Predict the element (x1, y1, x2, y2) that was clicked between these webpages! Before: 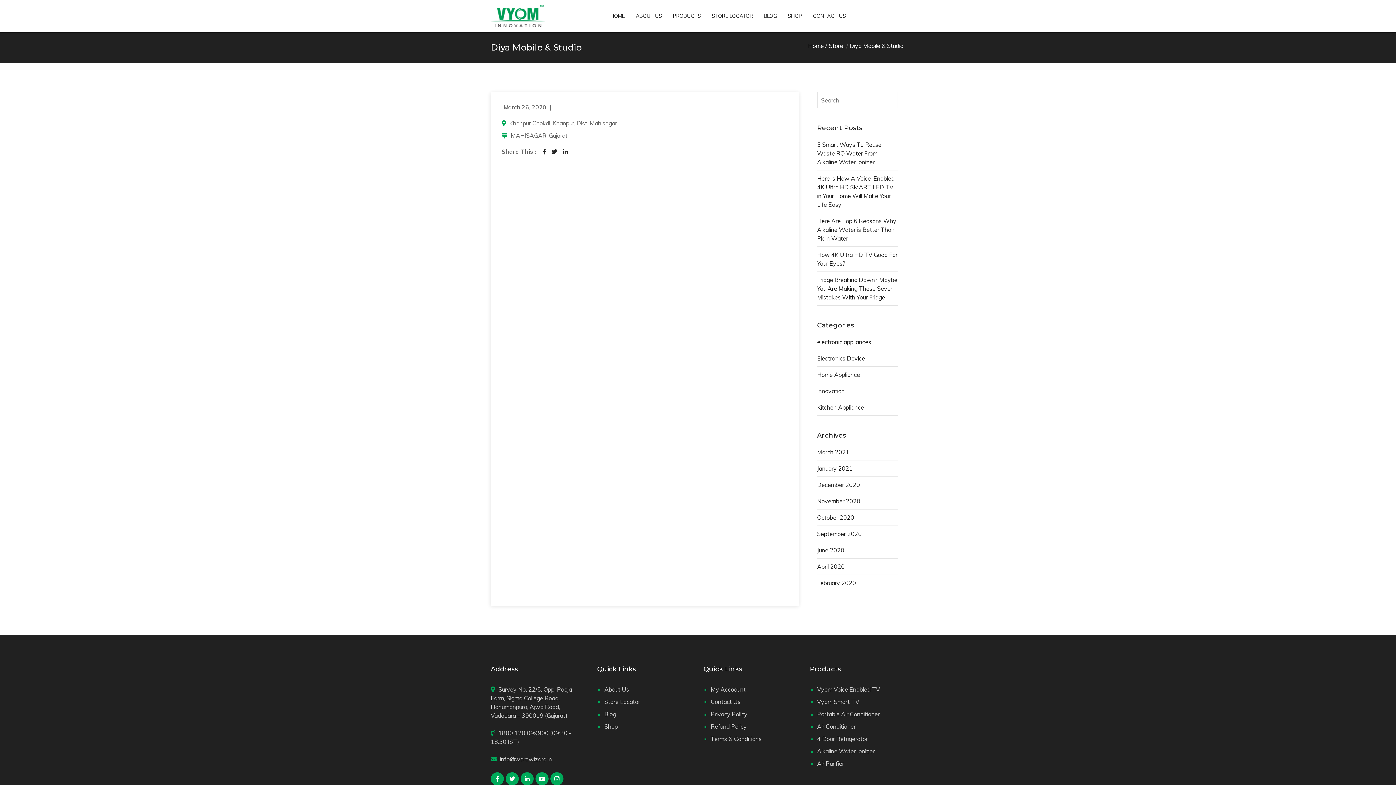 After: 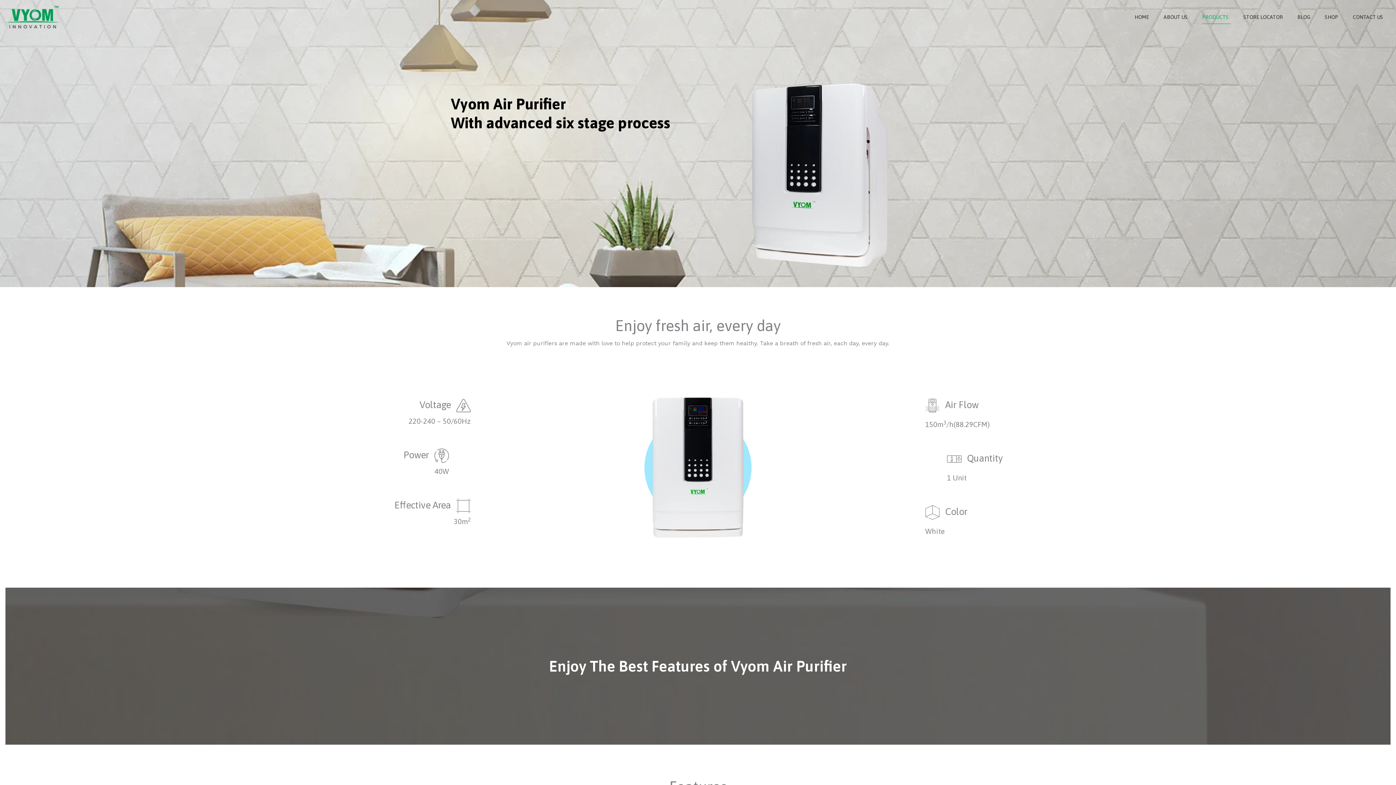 Action: bbox: (817, 760, 844, 767) label: Air Purifier